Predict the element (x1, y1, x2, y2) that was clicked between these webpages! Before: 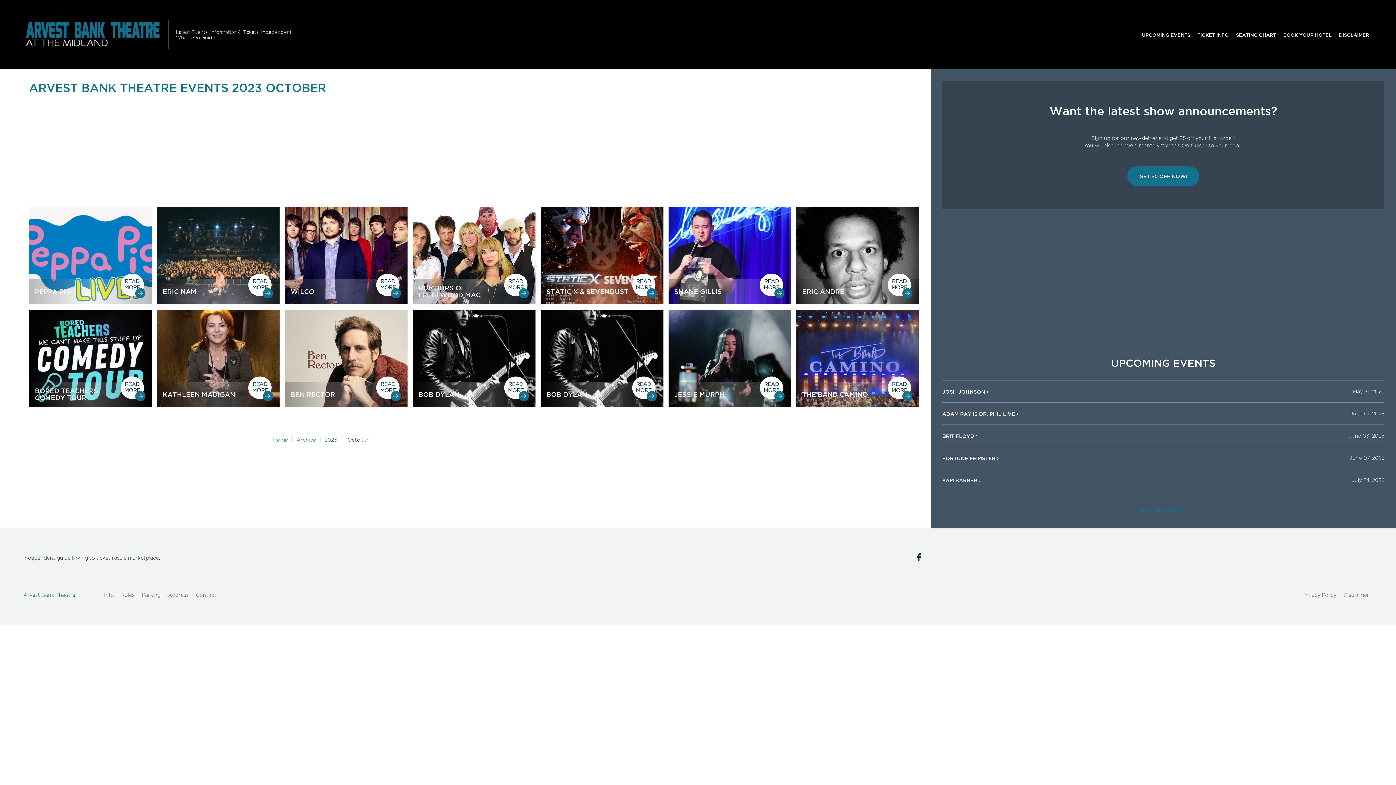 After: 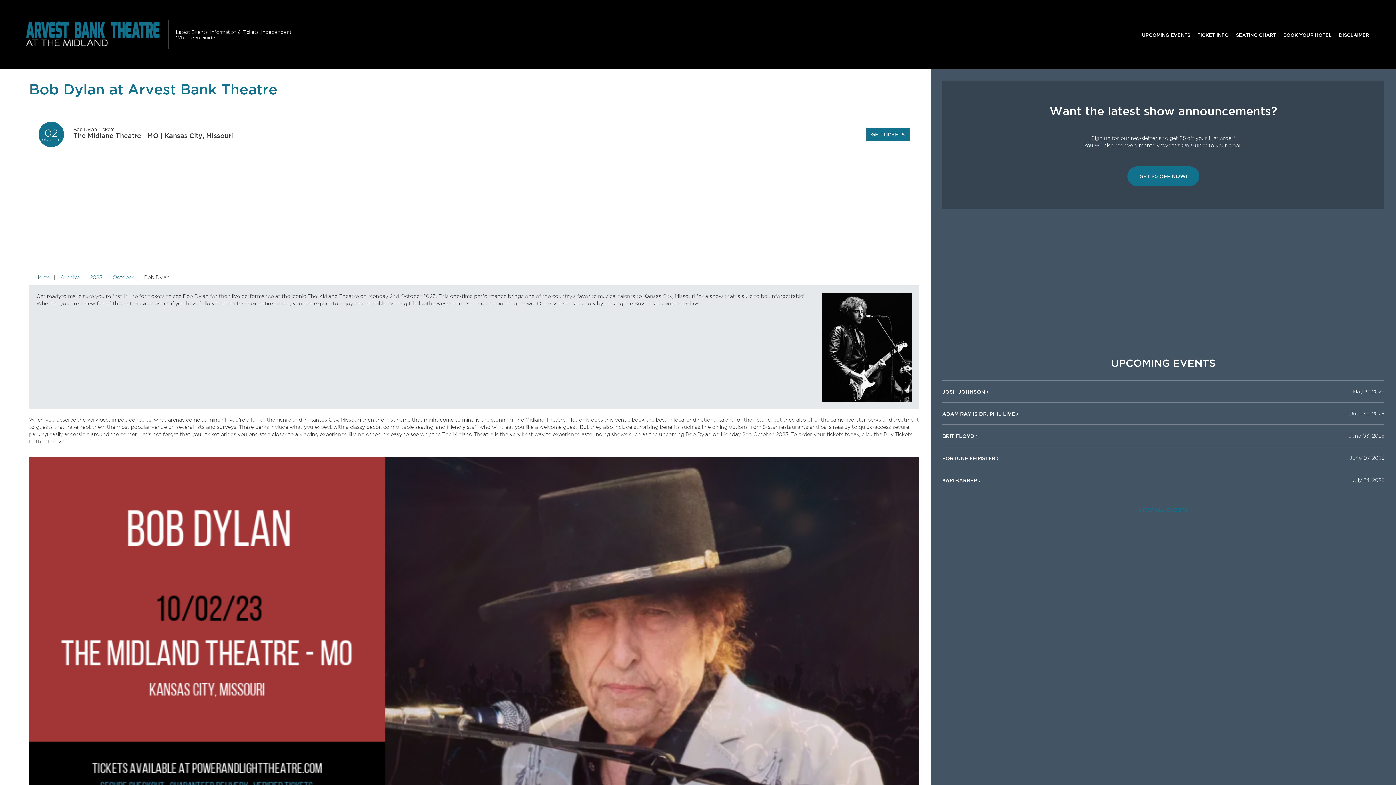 Action: label: BOB DYLAN
READ MORE bbox: (540, 310, 663, 407)